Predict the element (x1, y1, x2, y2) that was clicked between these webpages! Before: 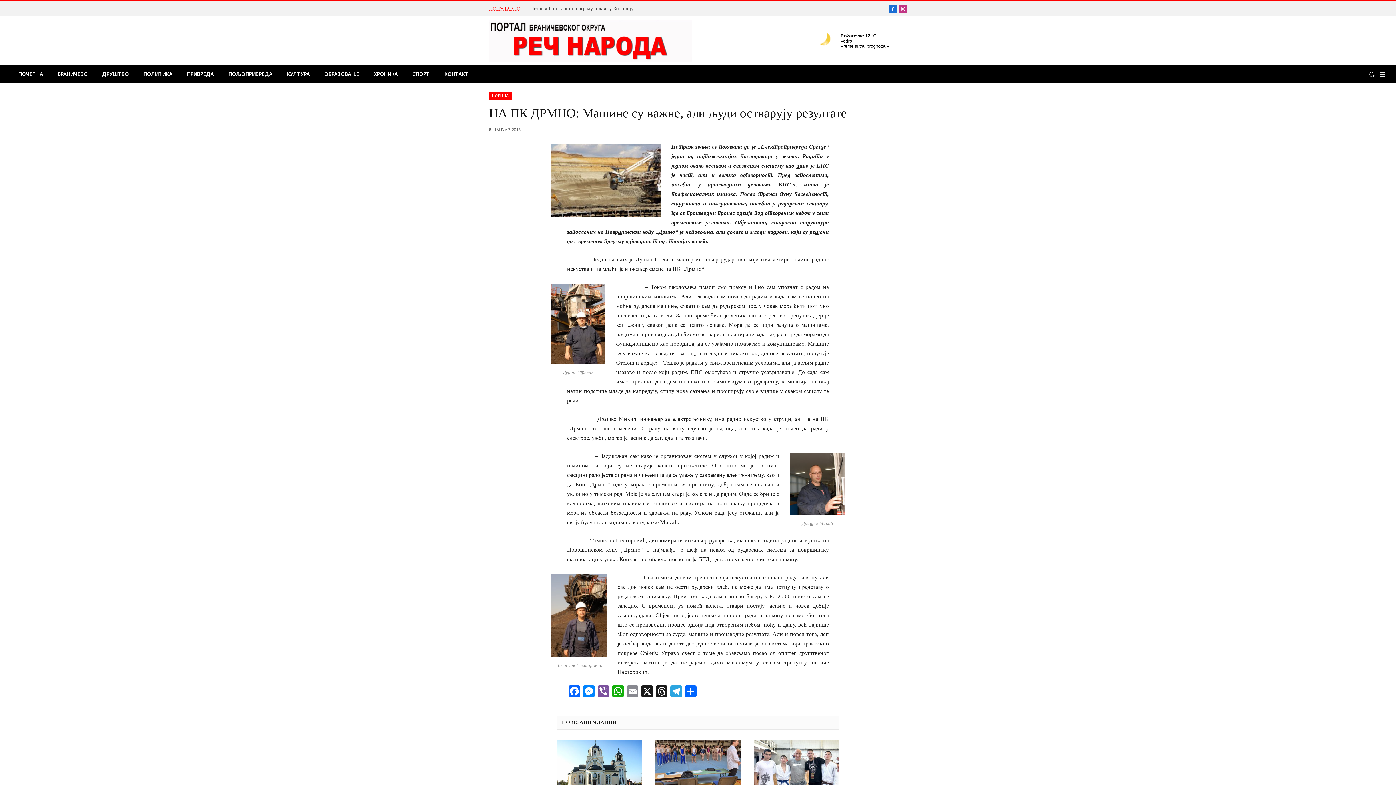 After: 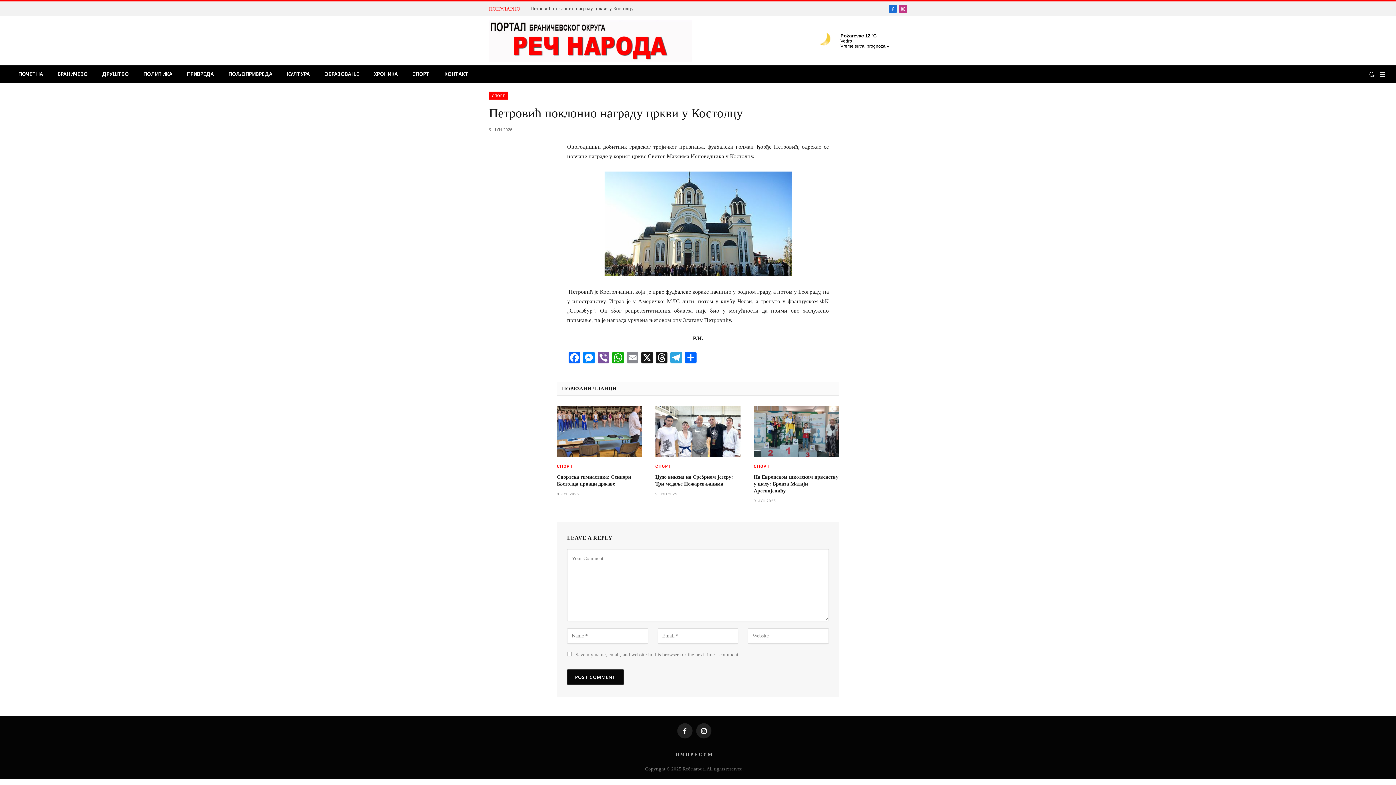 Action: bbox: (557, 740, 642, 791)